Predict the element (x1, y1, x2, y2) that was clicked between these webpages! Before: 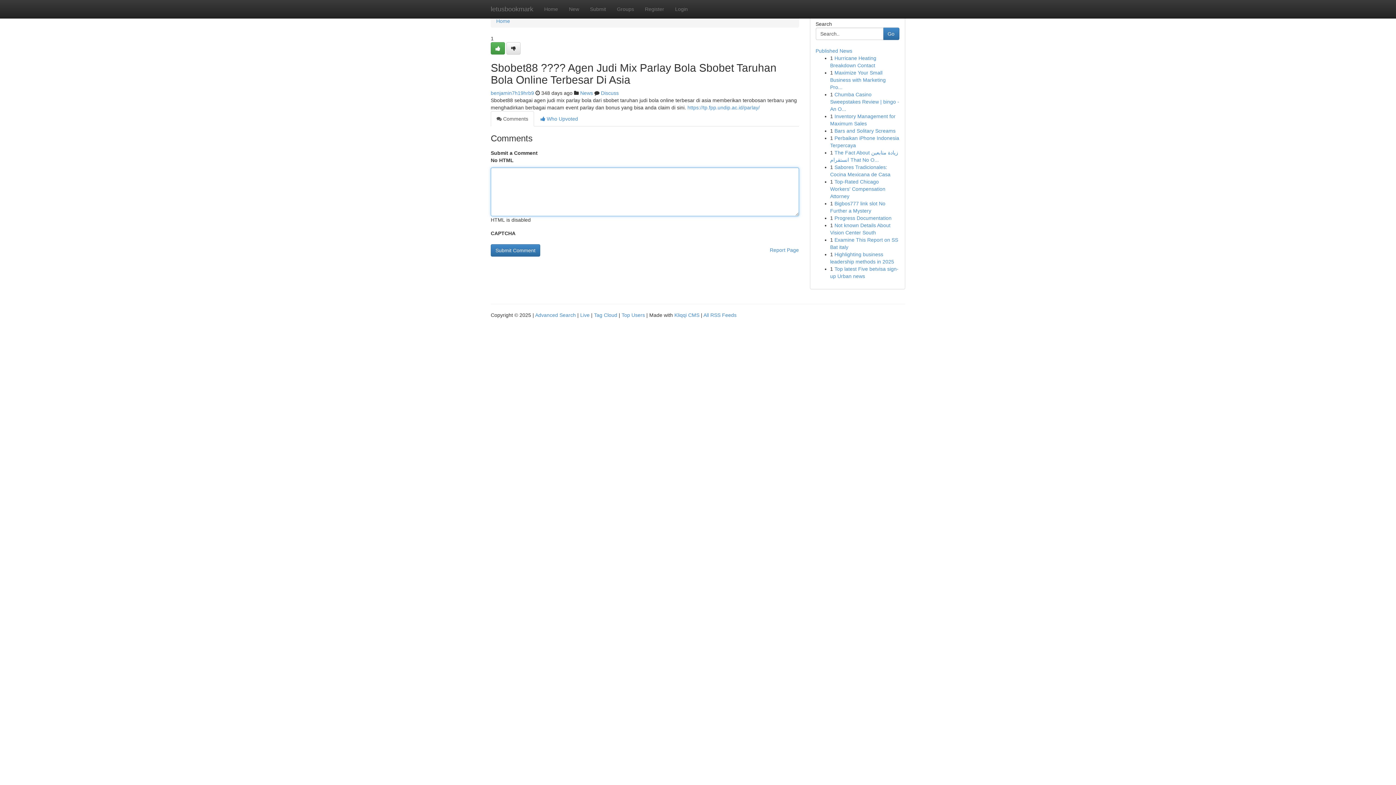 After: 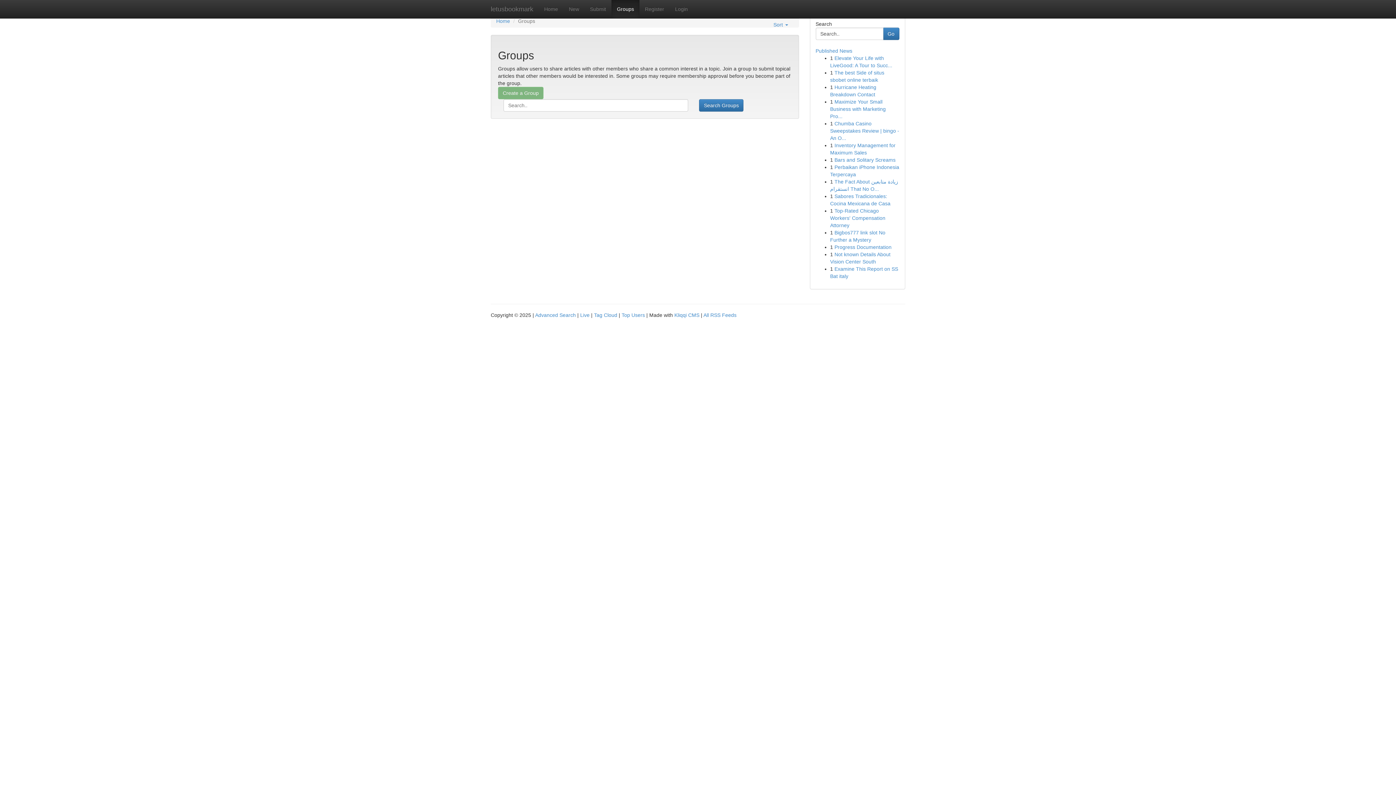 Action: label: Groups bbox: (611, 0, 639, 18)